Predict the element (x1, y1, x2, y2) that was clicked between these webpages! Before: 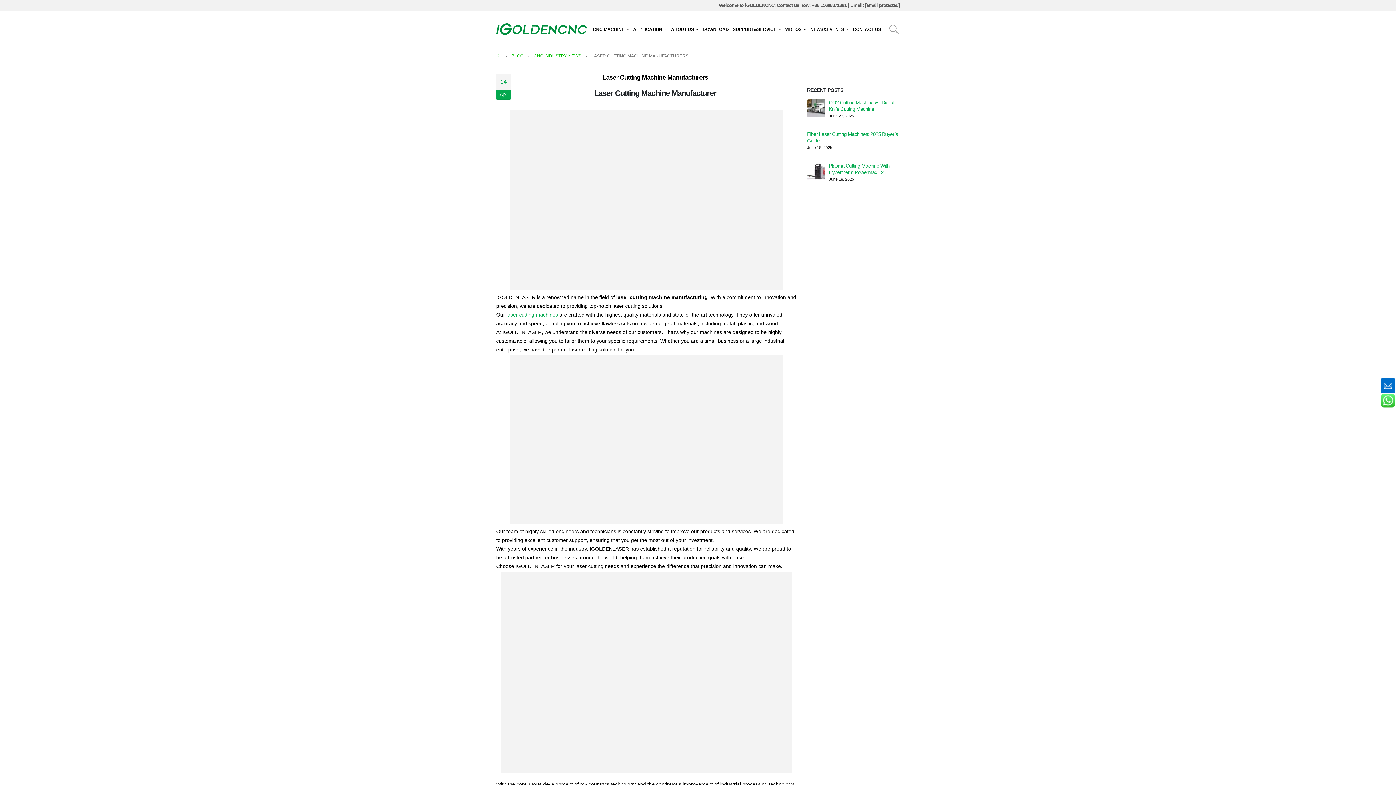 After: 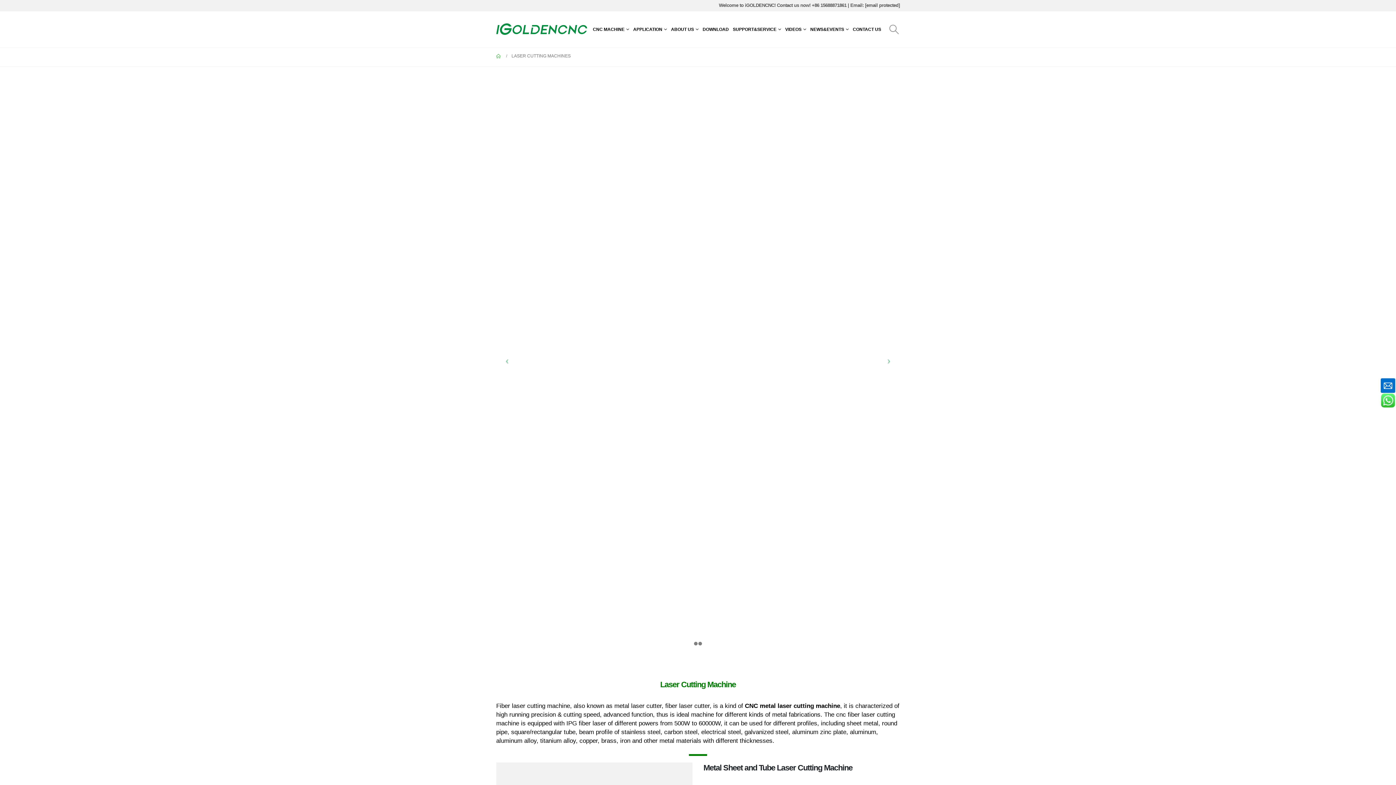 Action: bbox: (506, 312, 558, 317) label: laser cutting machines